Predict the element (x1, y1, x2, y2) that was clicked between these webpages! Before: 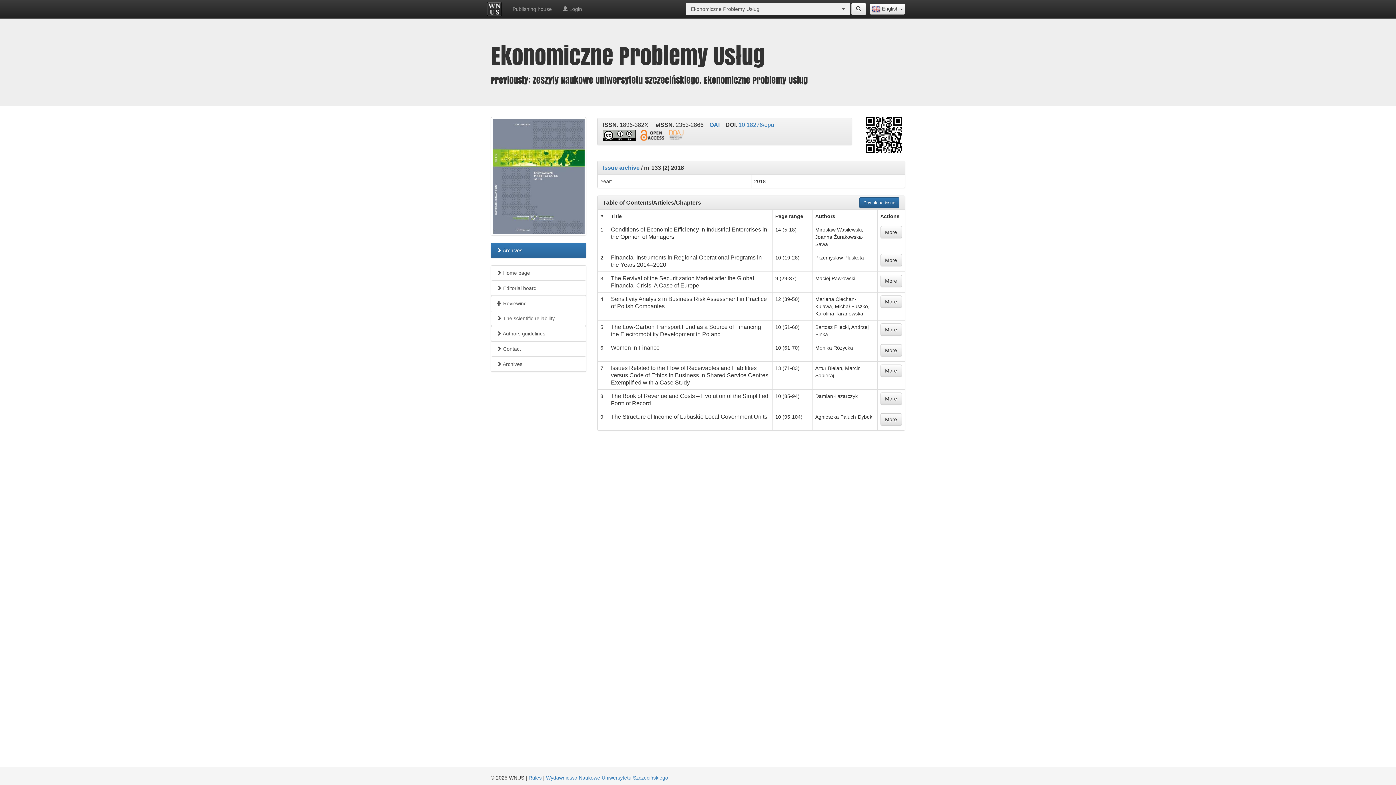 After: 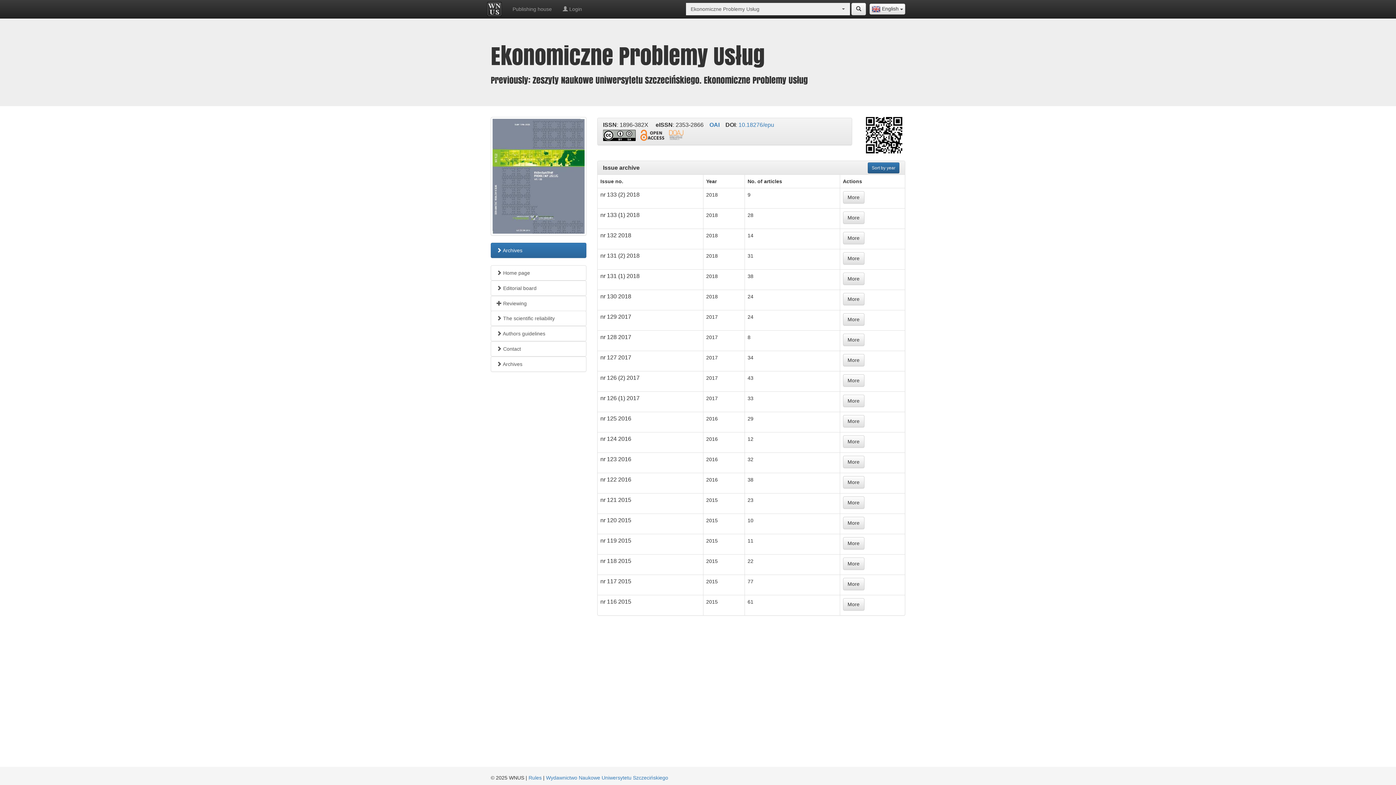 Action: bbox: (603, 164, 639, 170) label: Issue archive